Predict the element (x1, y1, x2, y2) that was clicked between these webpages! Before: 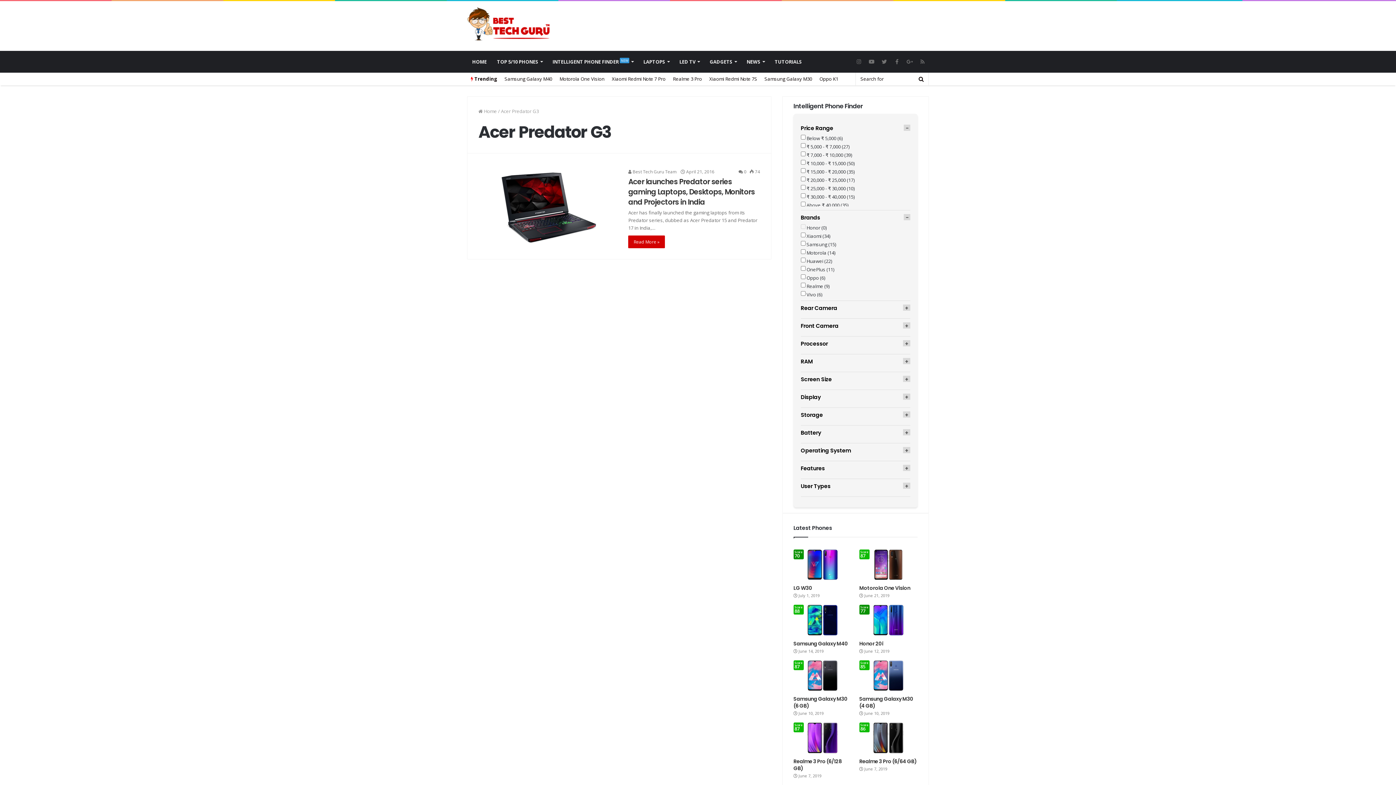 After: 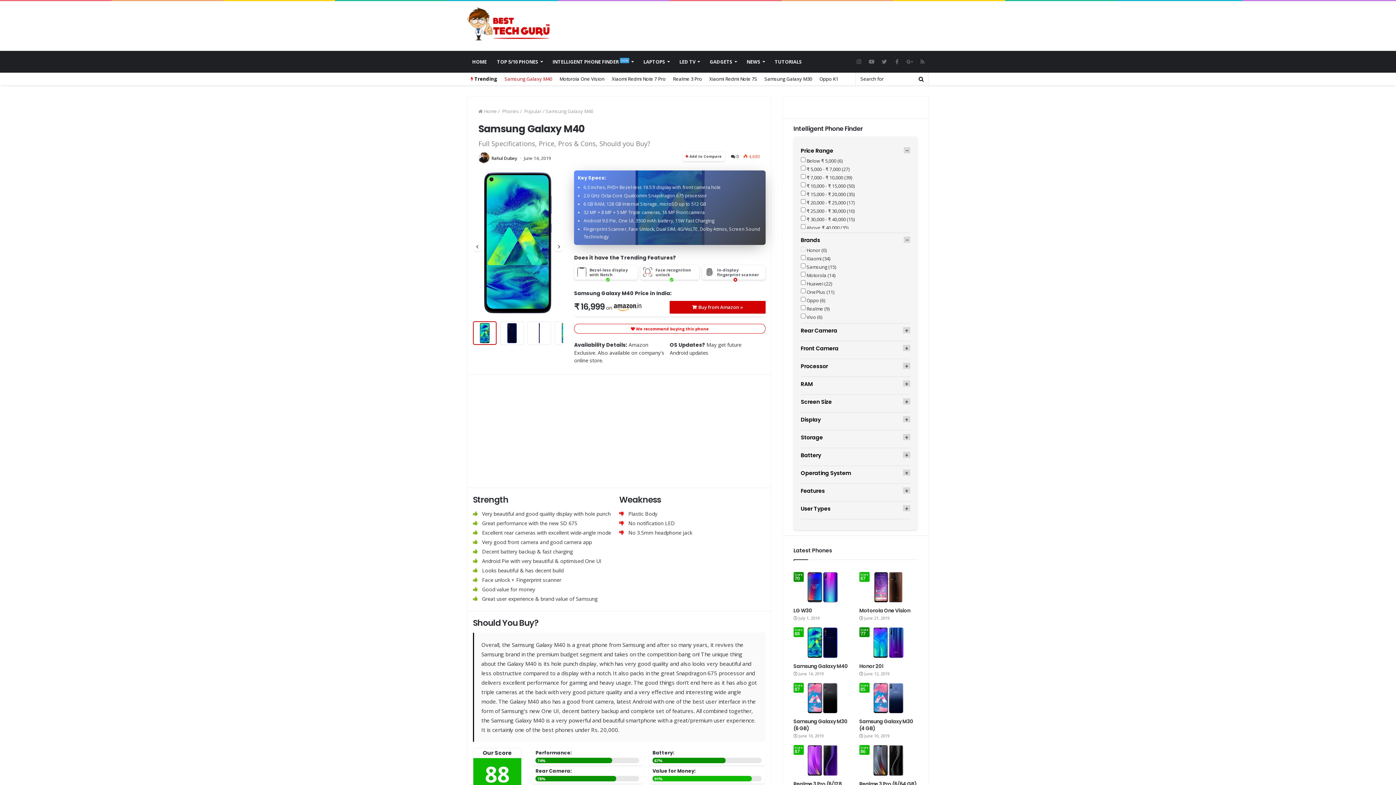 Action: label: 88 bbox: (793, 604, 852, 637)